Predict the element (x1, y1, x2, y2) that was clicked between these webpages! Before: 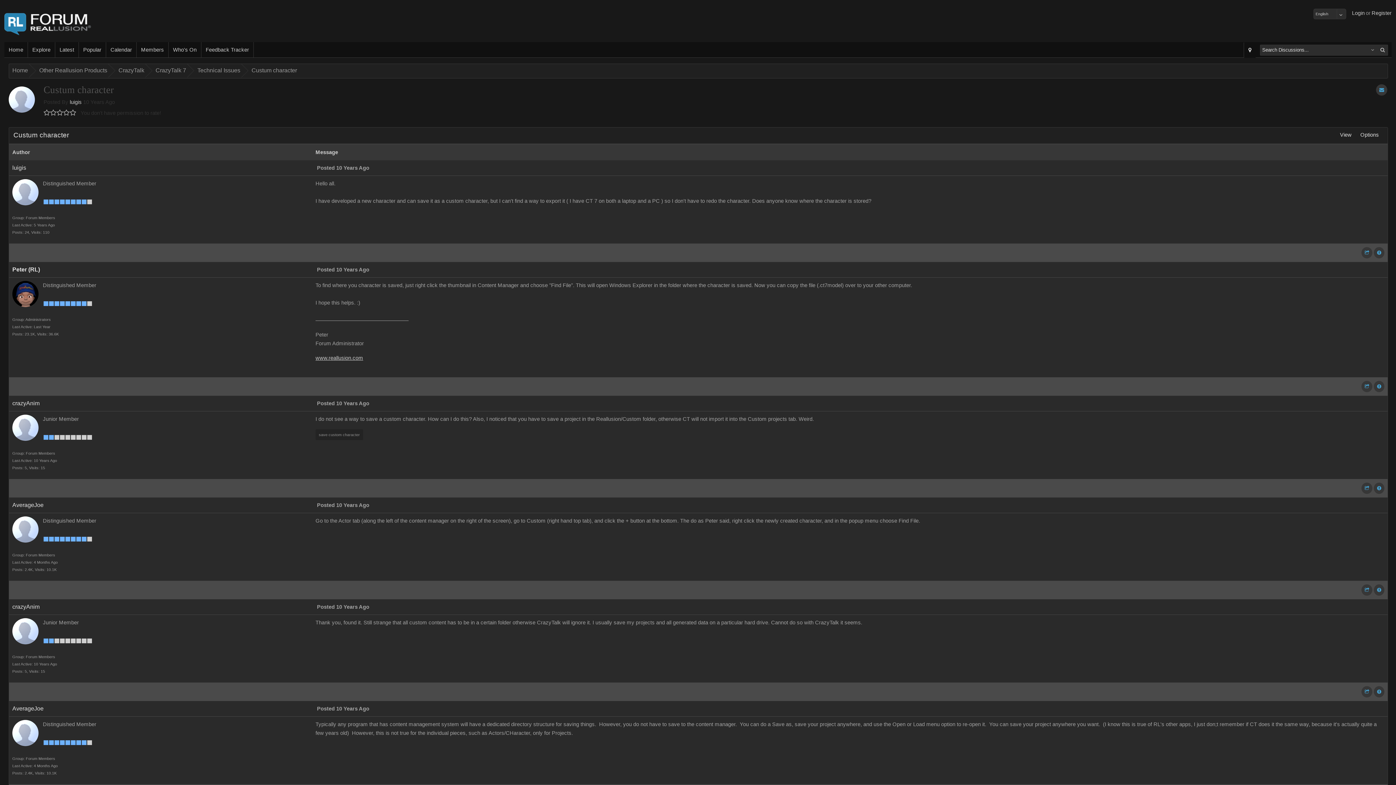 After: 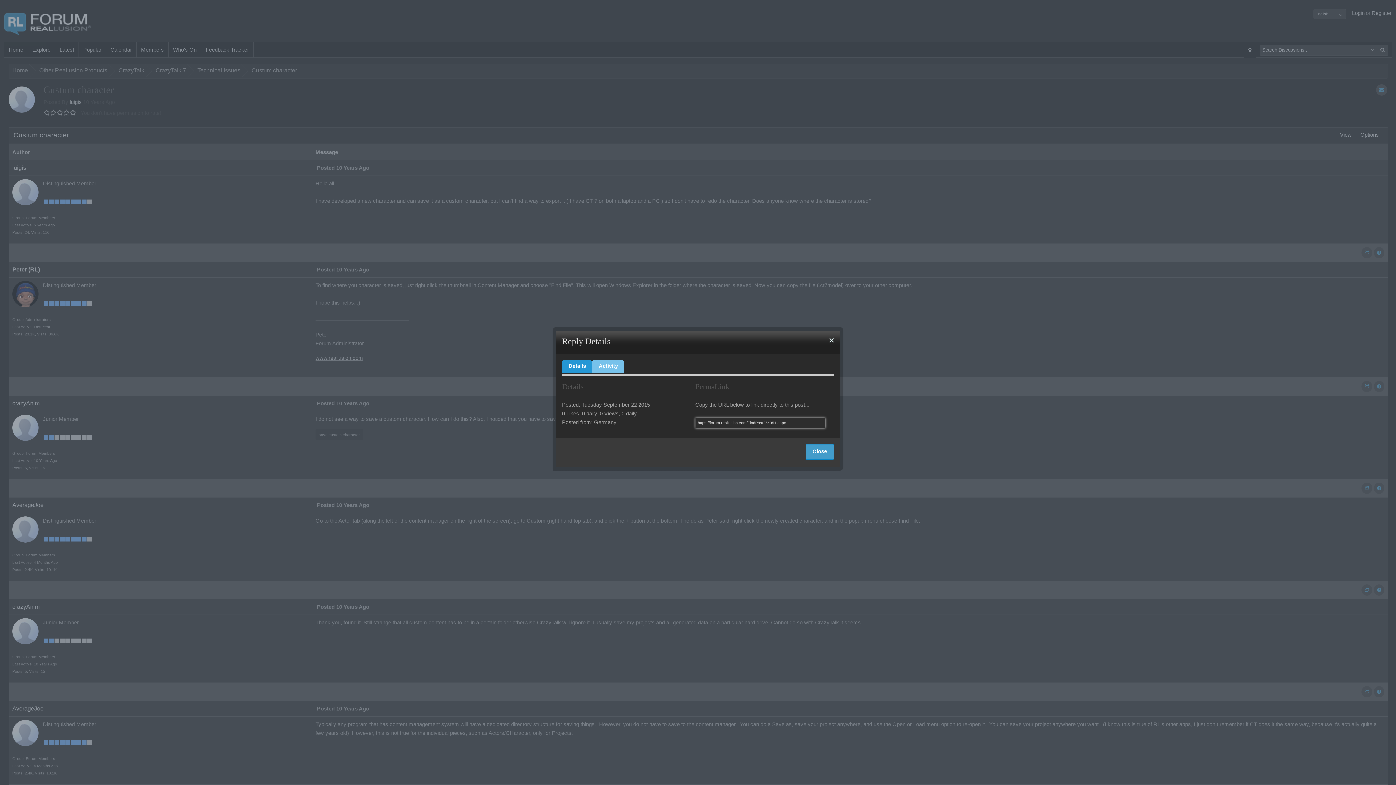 Action: bbox: (1374, 482, 1384, 494)